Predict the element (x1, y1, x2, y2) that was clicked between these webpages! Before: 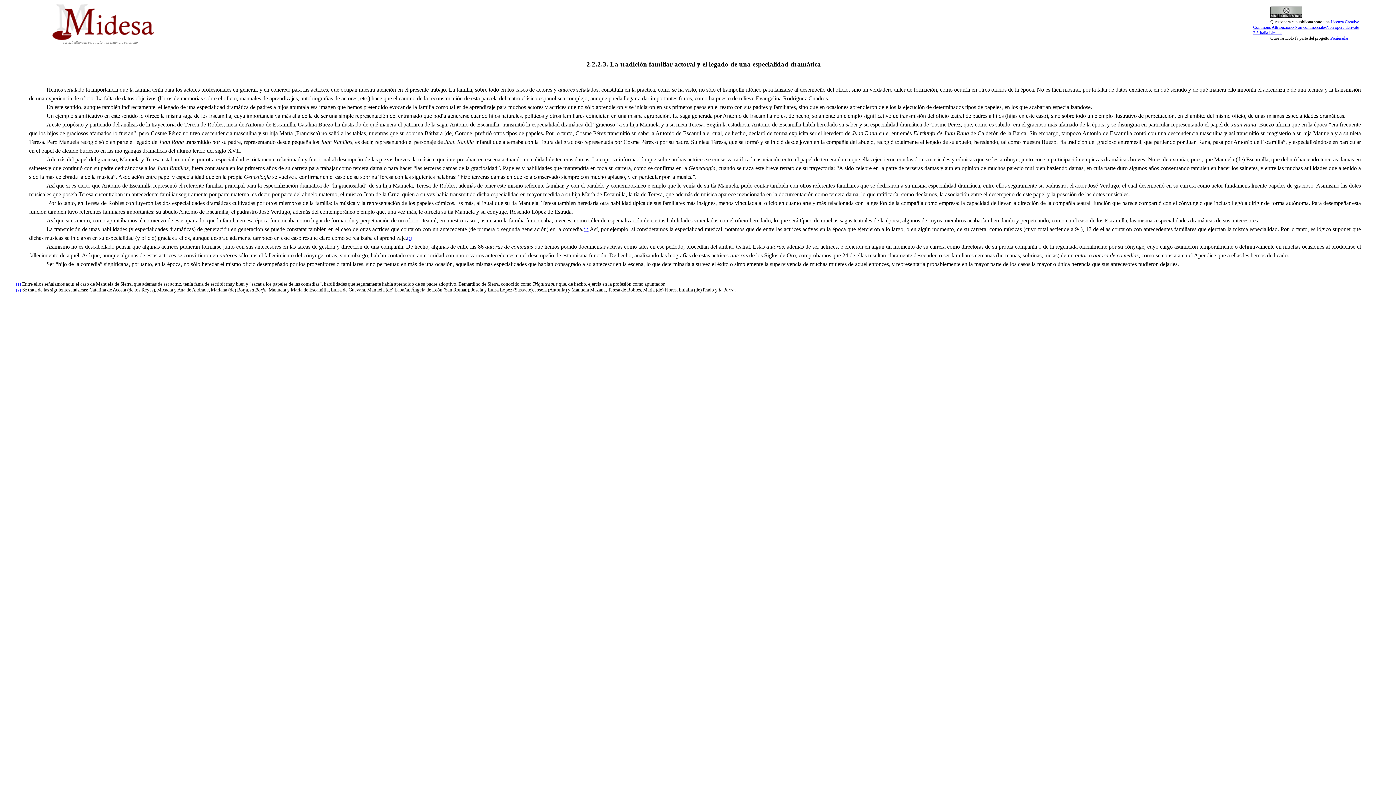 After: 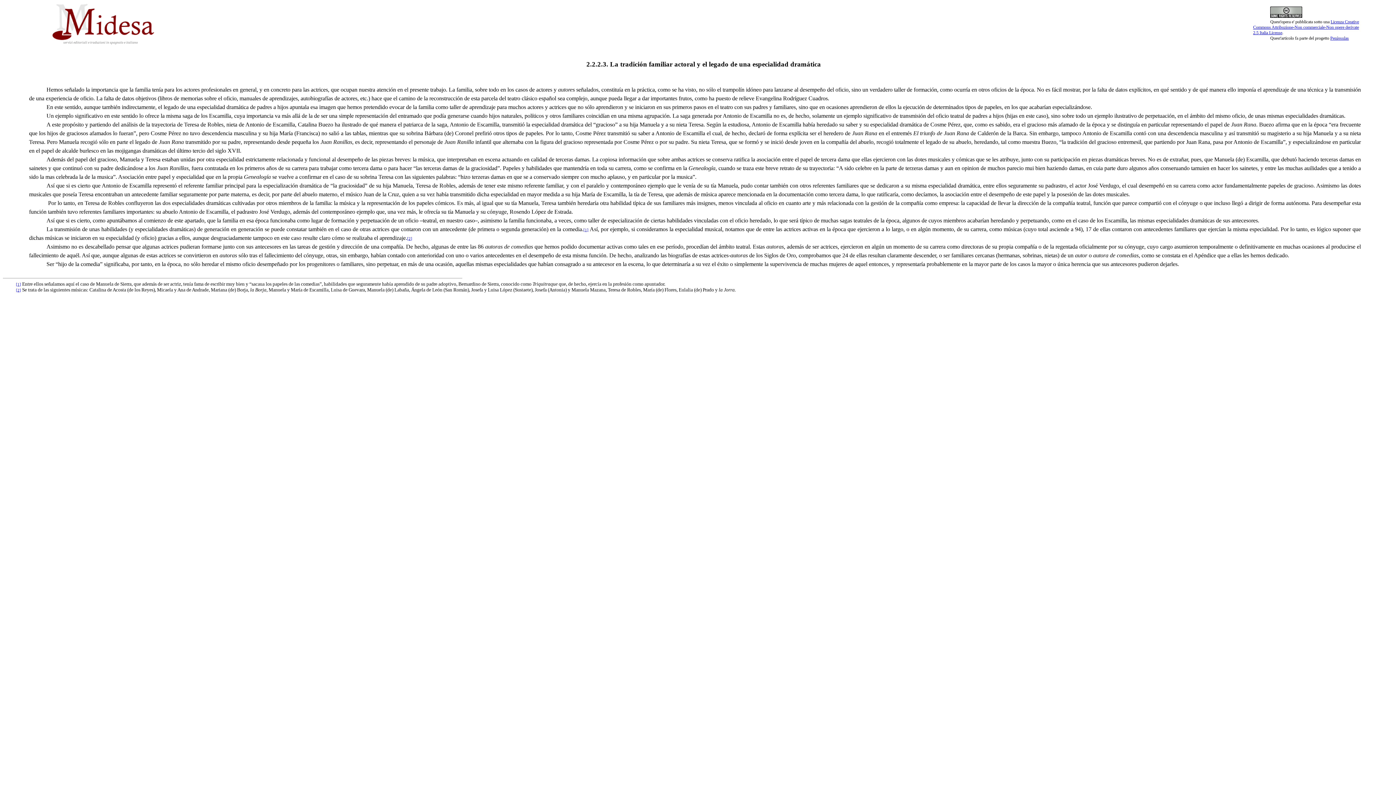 Action: label: [1] bbox: (583, 226, 588, 232)